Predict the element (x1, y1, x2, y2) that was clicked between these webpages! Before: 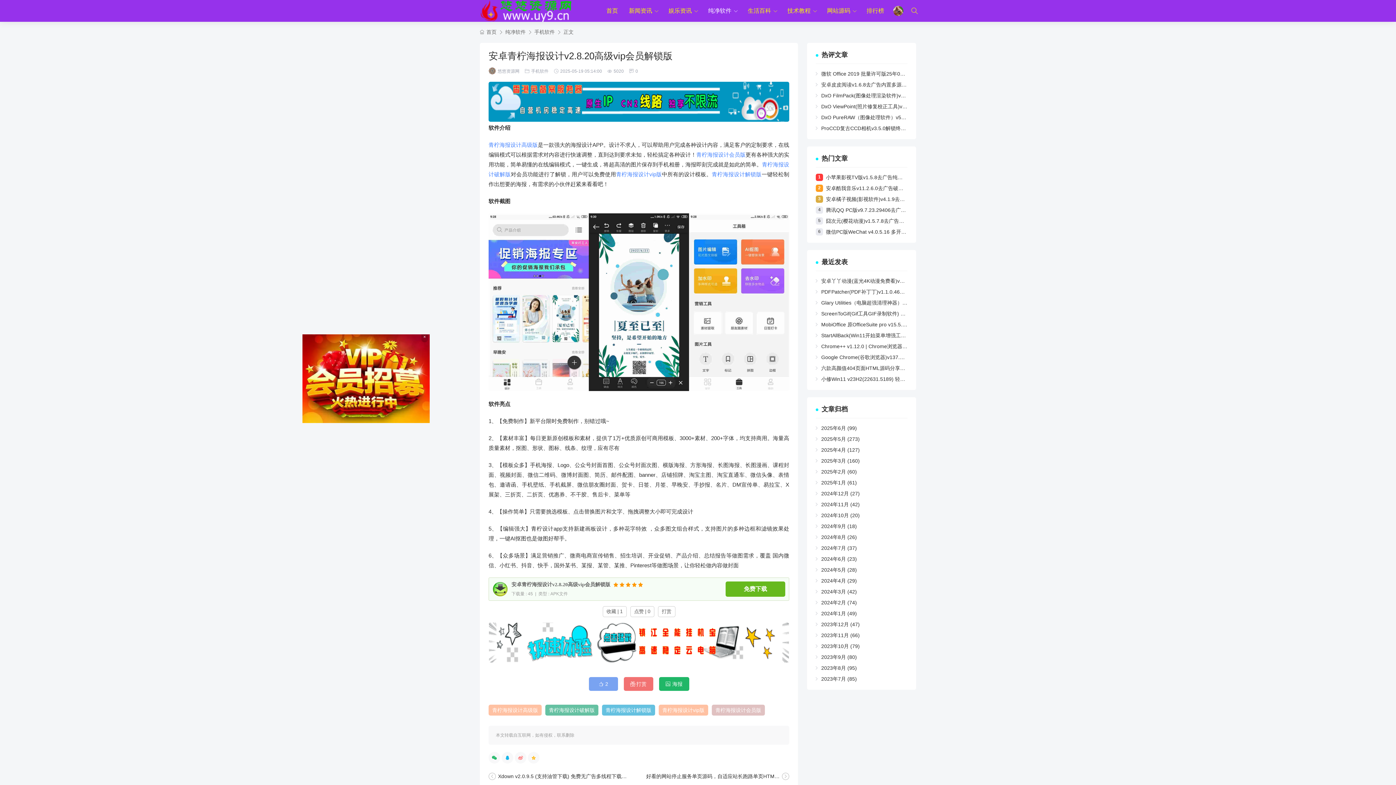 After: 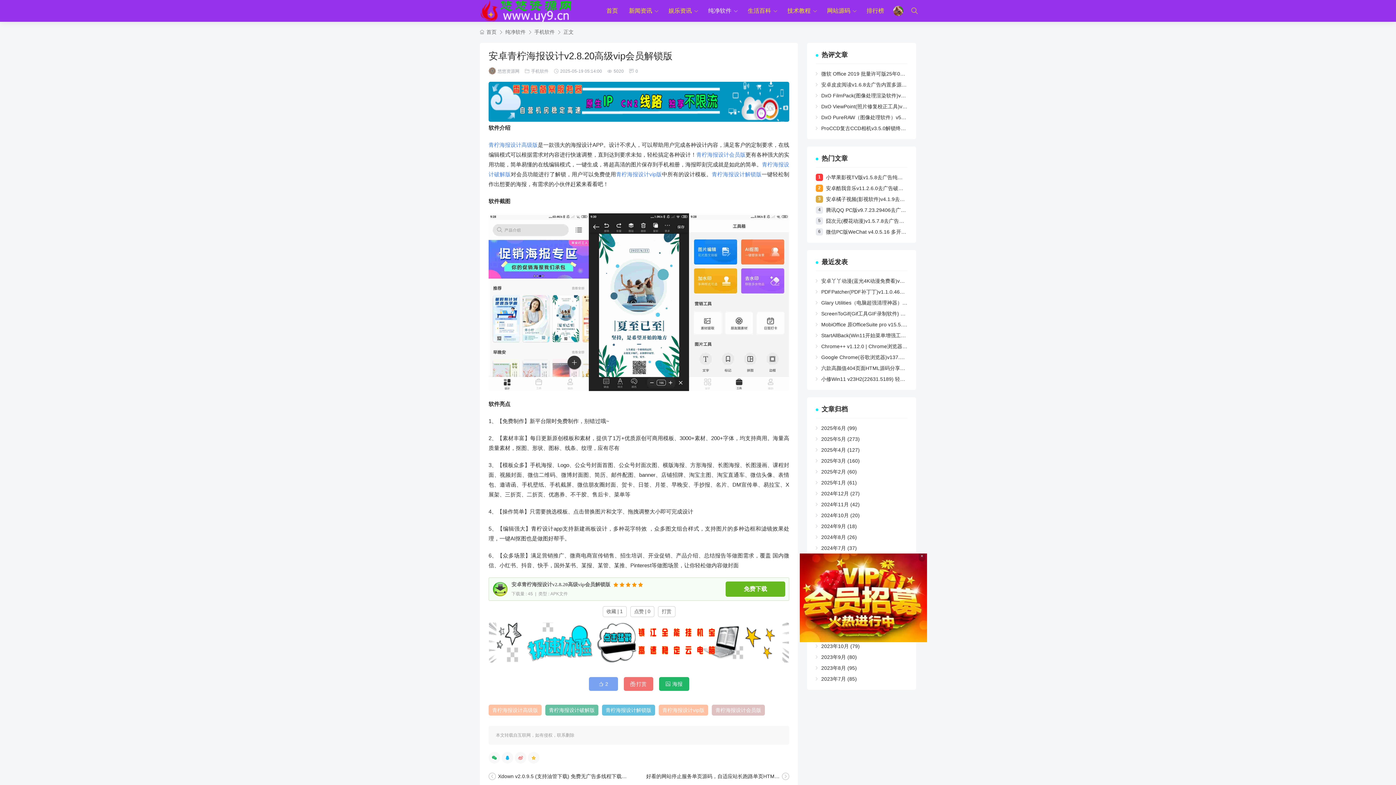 Action: bbox: (488, 114, 789, 120)